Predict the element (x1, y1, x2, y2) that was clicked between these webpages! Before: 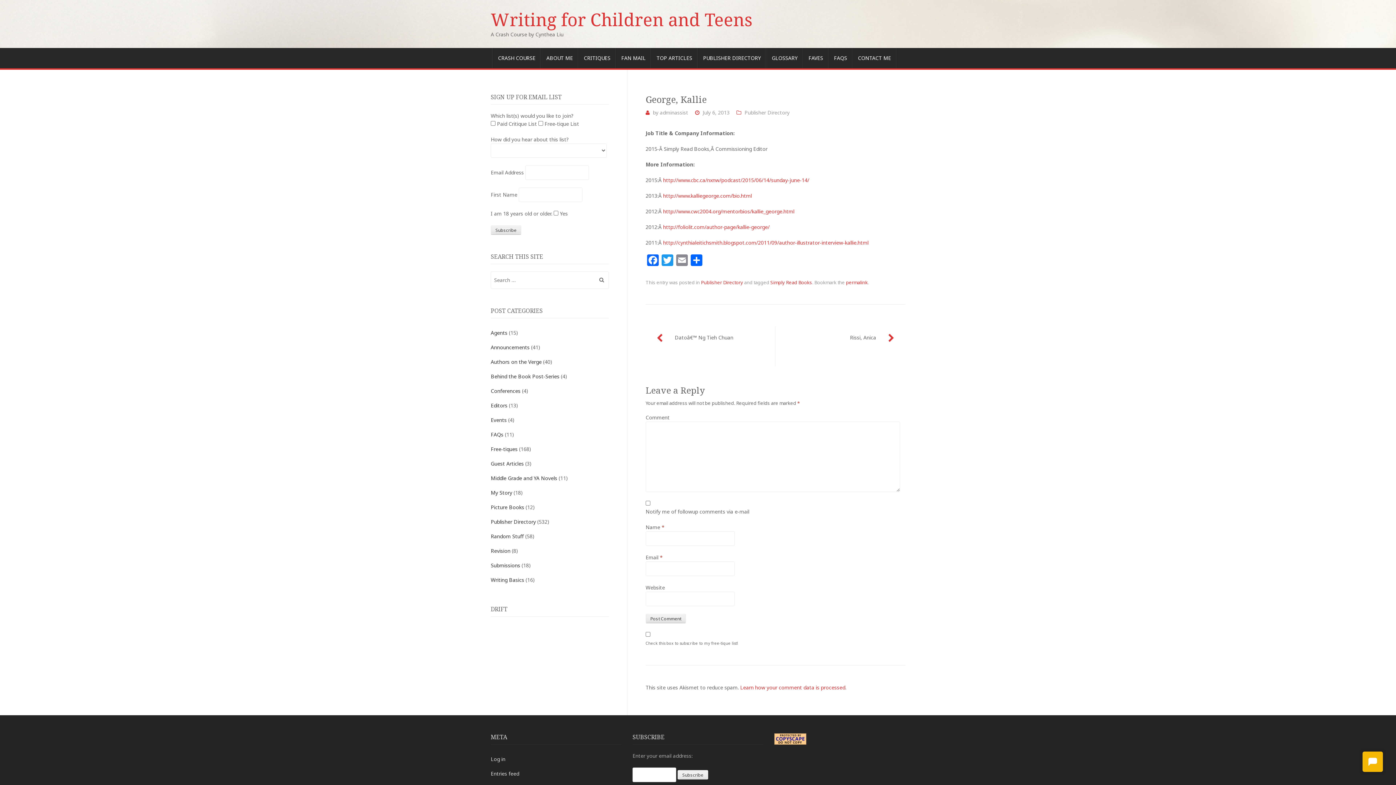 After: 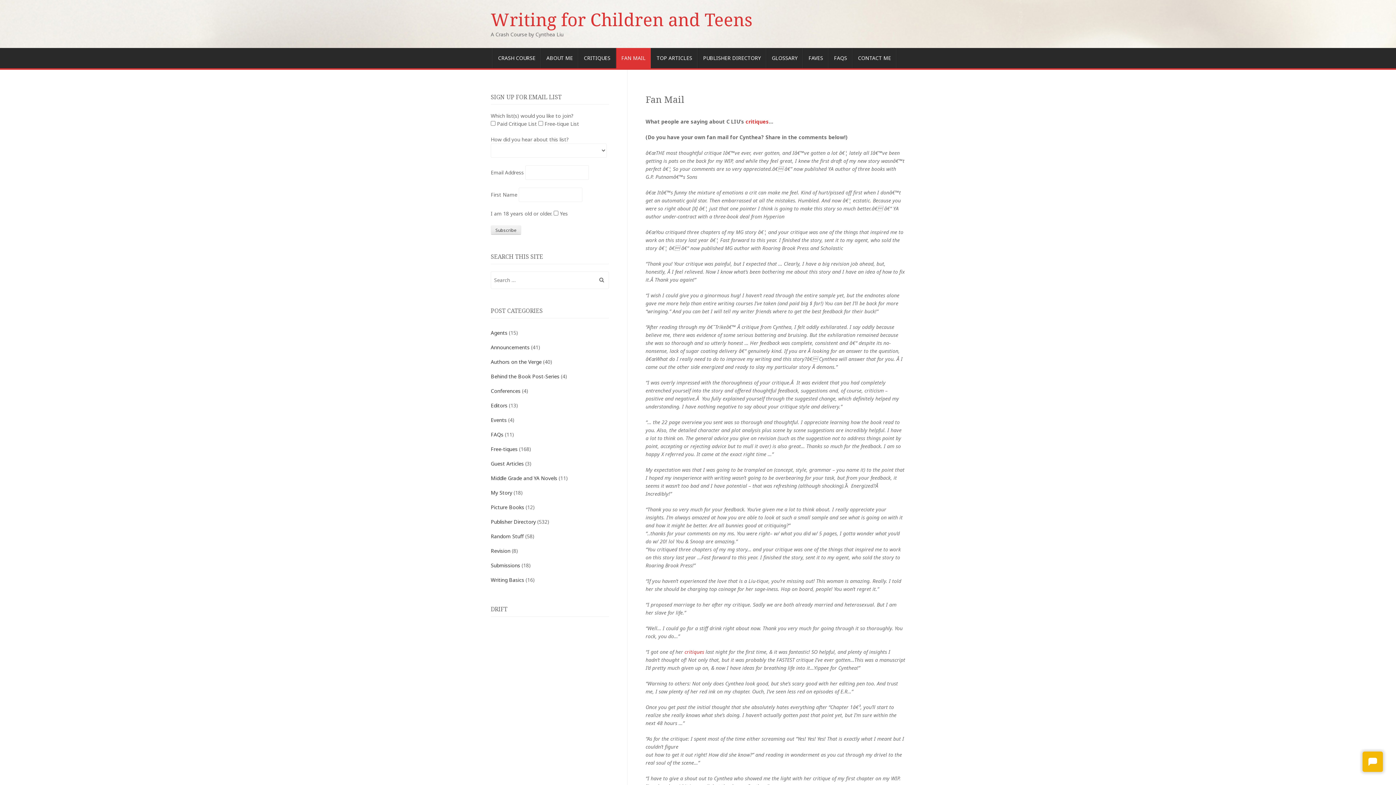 Action: bbox: (616, 48, 651, 68) label: FAN MAIL